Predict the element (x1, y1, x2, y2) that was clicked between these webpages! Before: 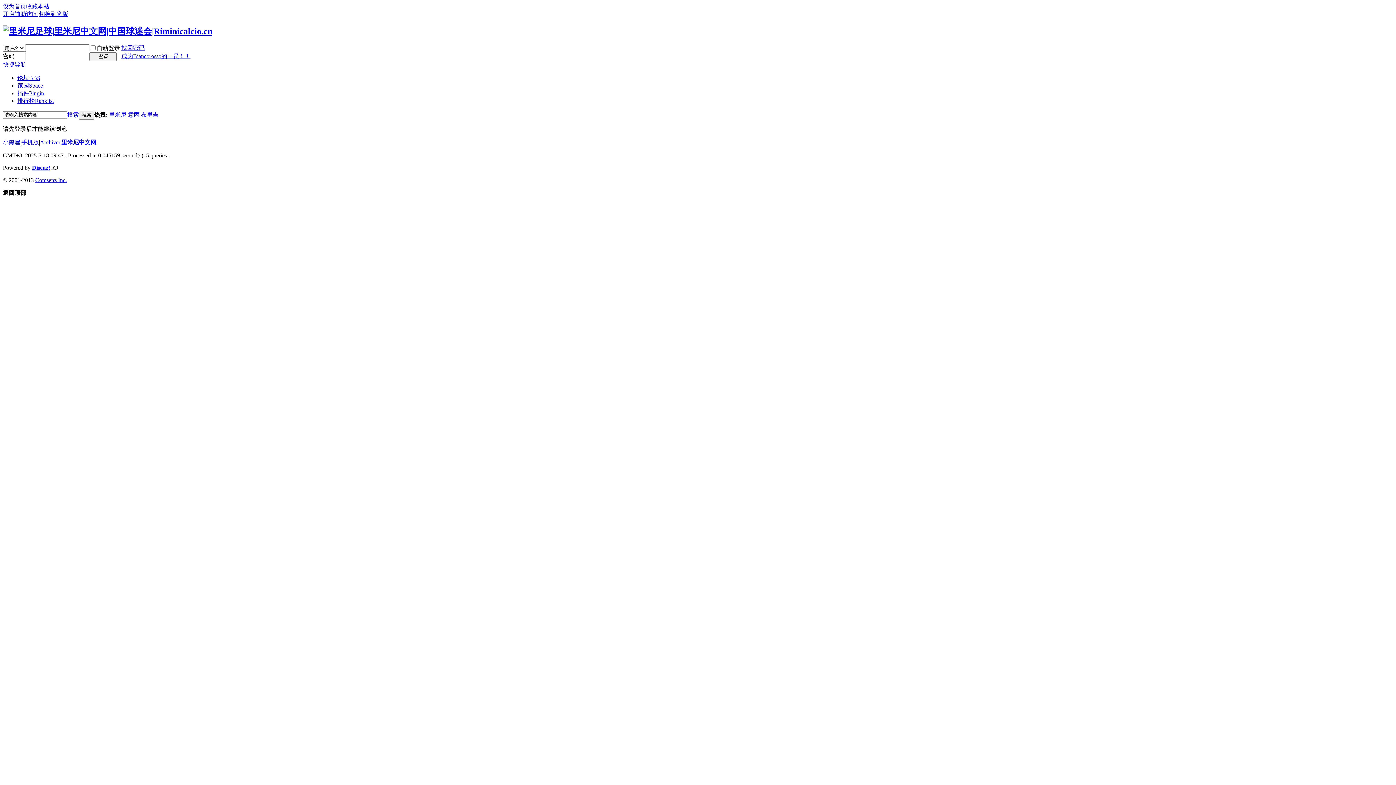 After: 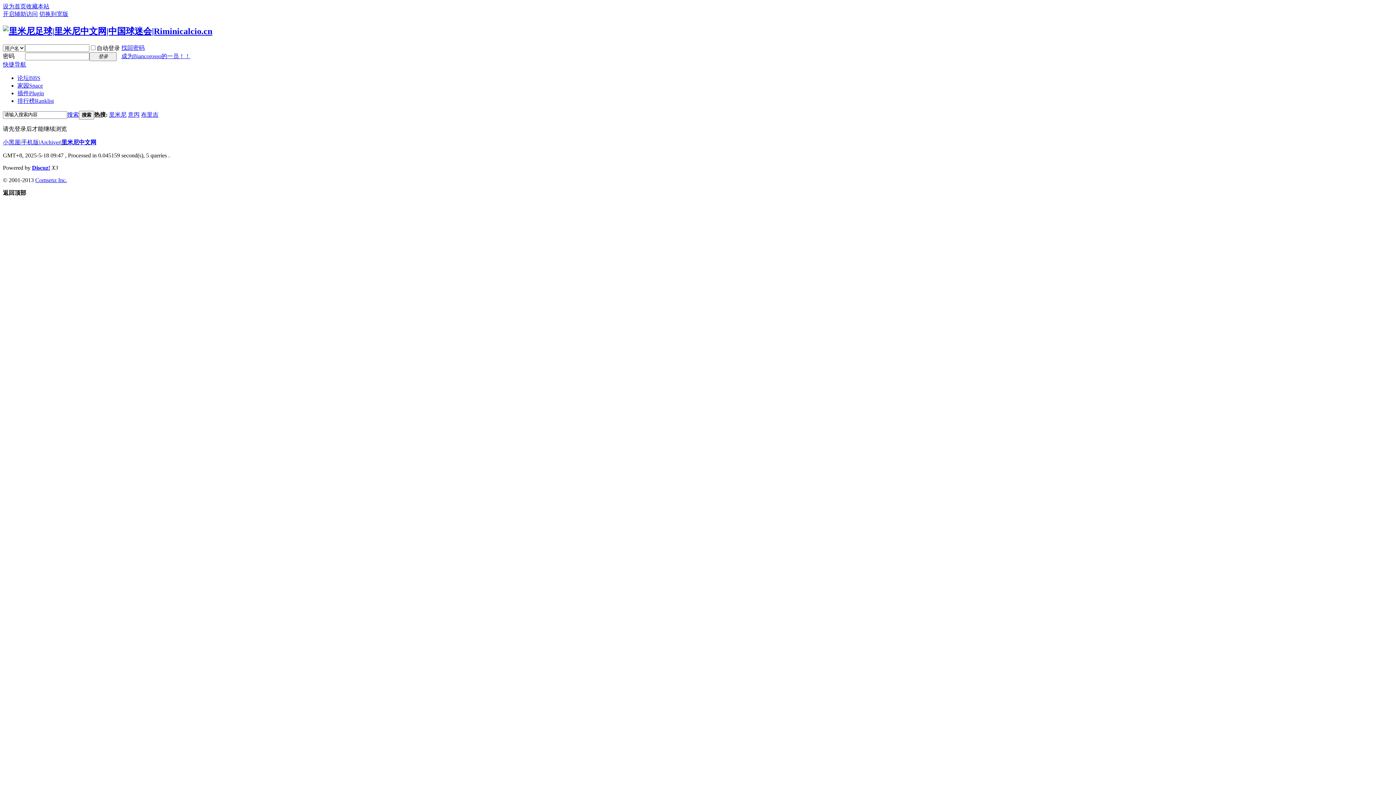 Action: label: 快捷导航 bbox: (2, 61, 26, 67)